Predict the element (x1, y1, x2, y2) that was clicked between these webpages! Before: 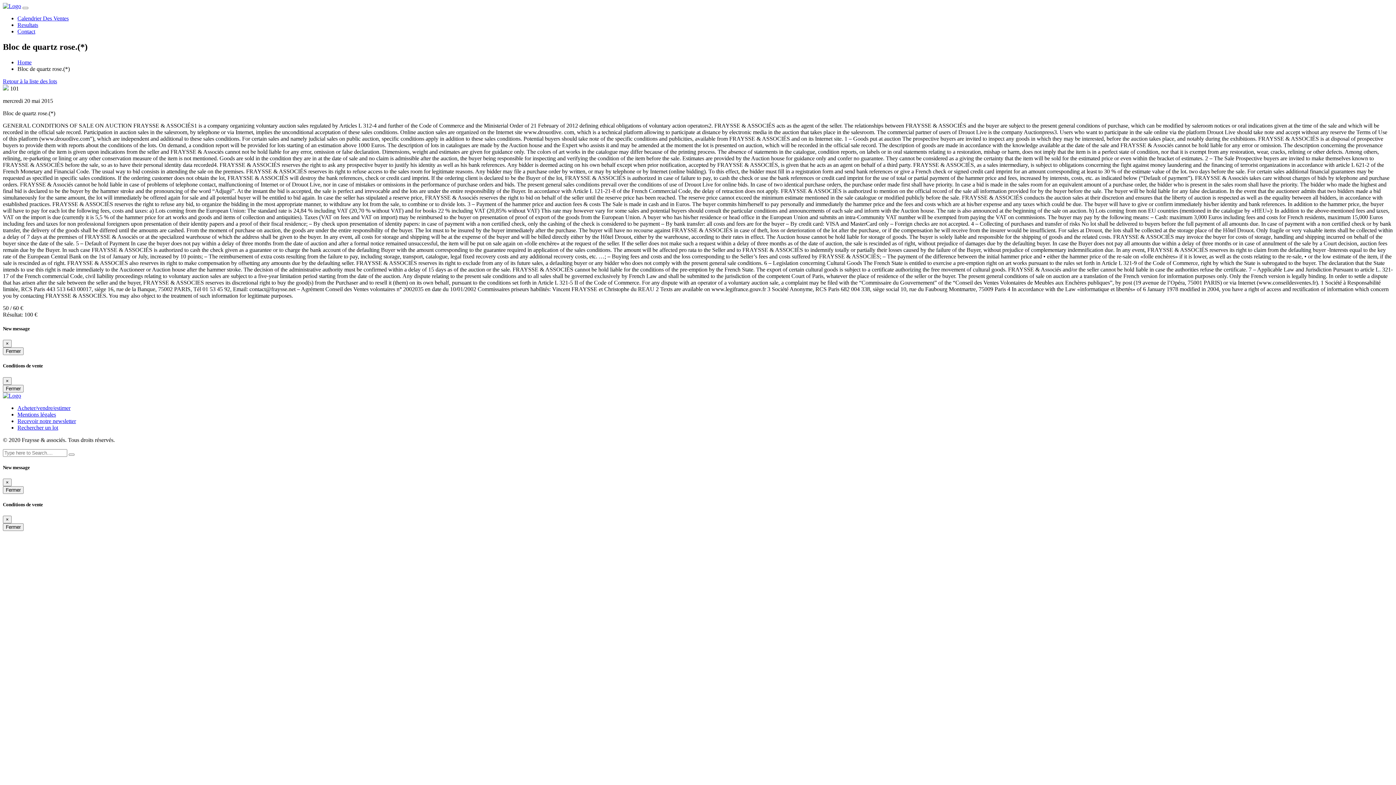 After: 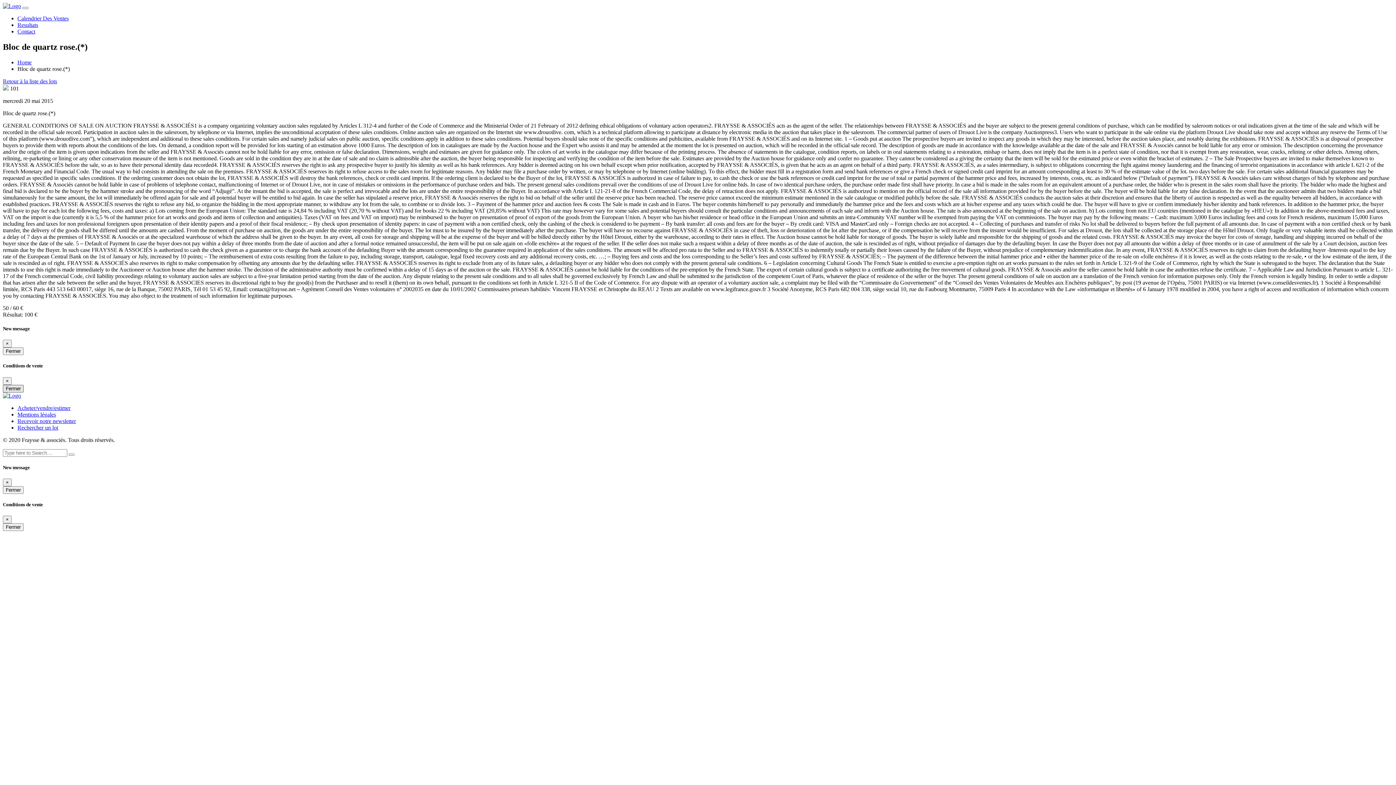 Action: label: Fermer bbox: (2, 384, 23, 392)